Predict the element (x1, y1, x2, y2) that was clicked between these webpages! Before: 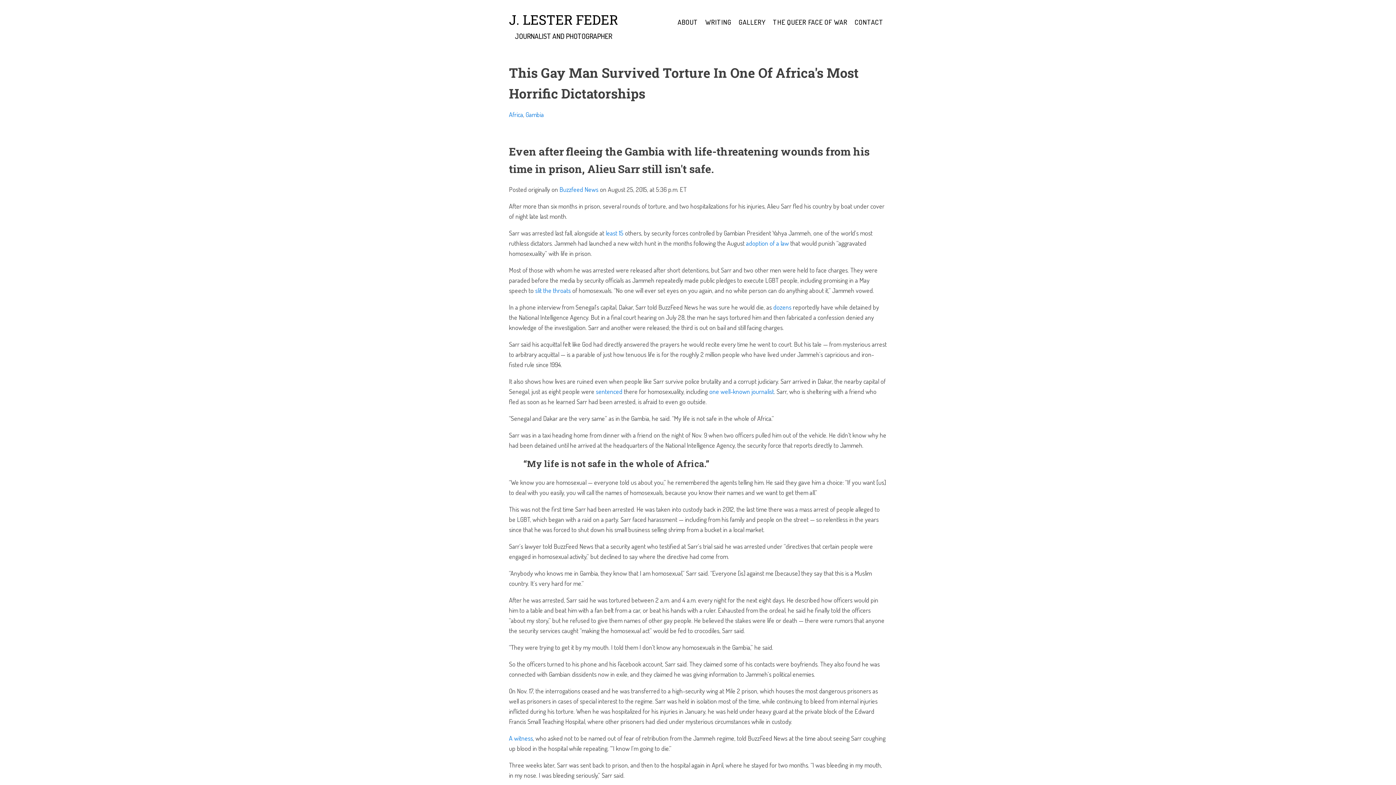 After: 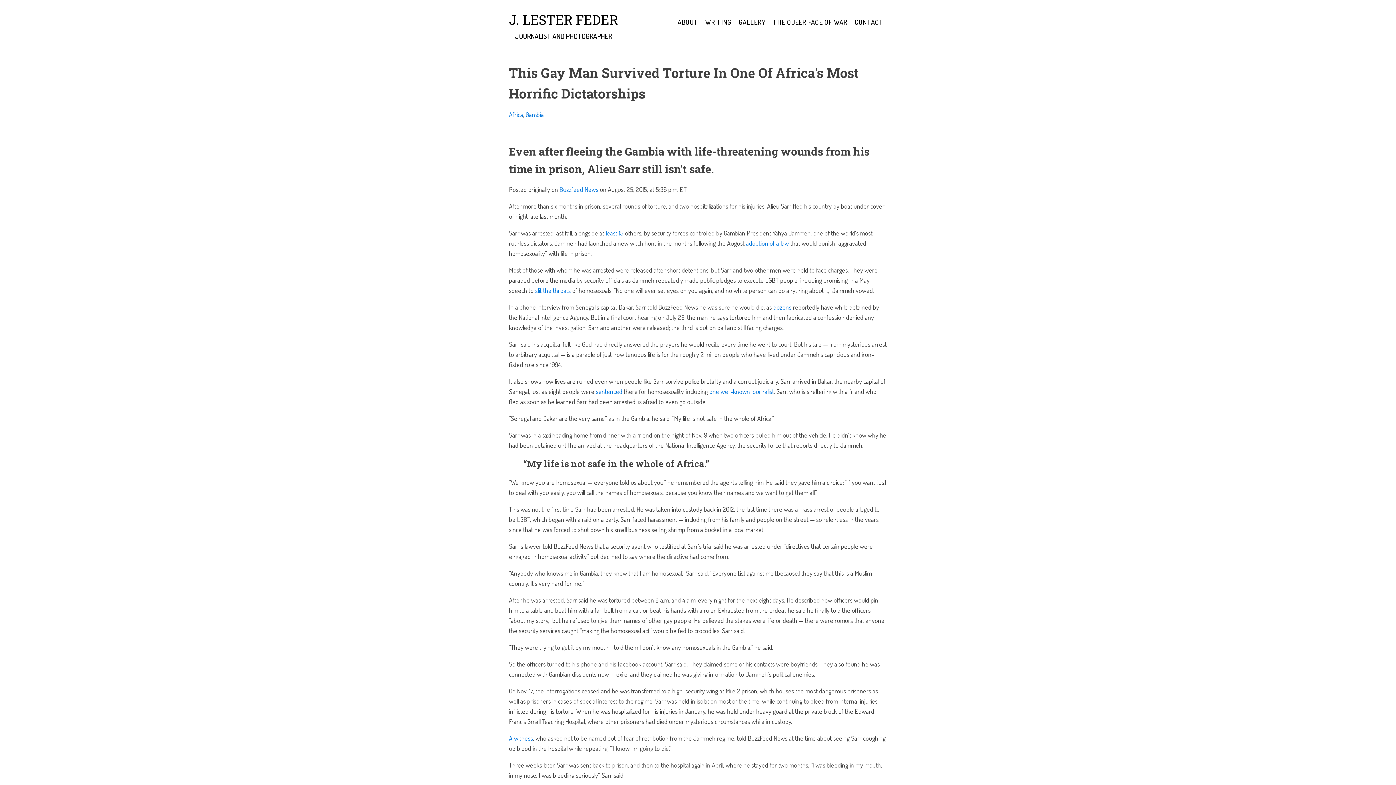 Action: label: sentenced bbox: (596, 387, 622, 395)